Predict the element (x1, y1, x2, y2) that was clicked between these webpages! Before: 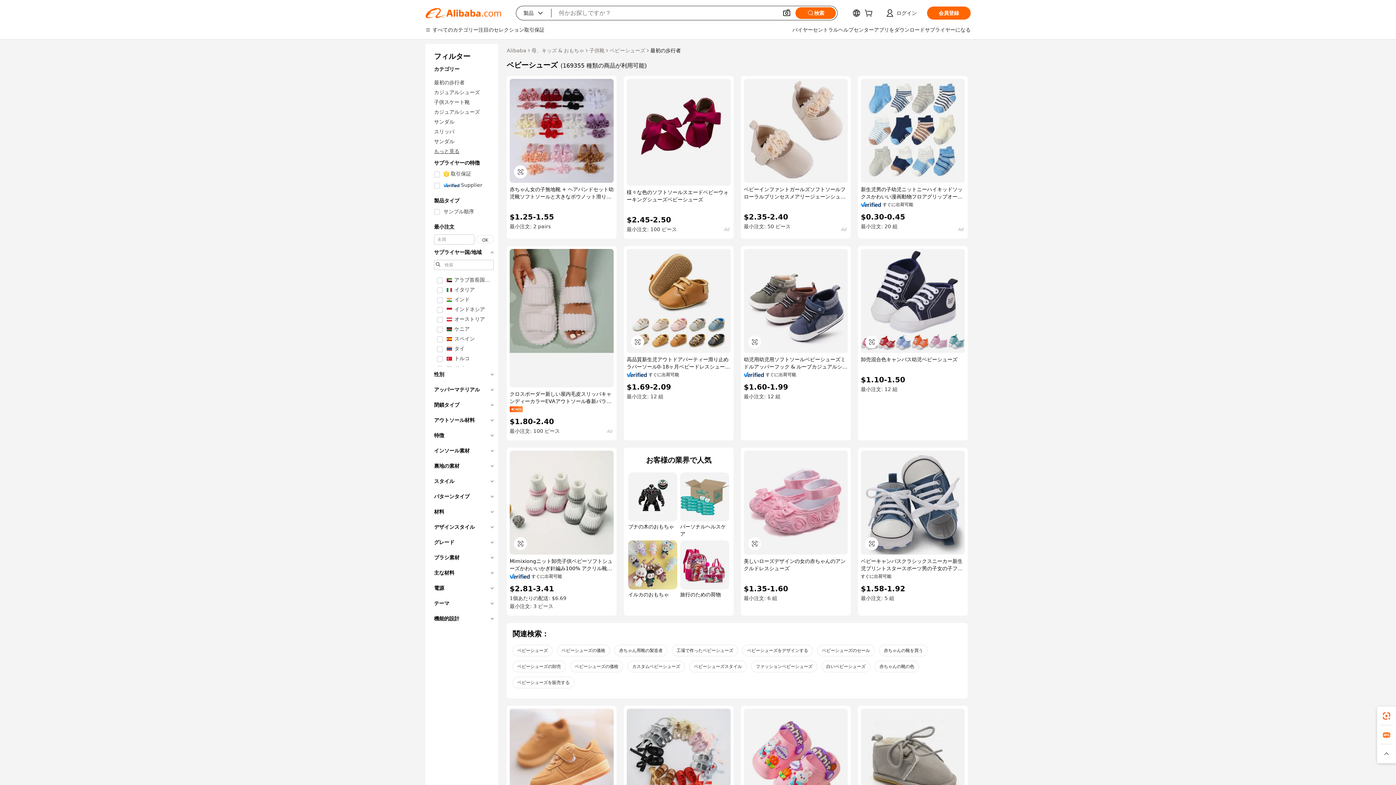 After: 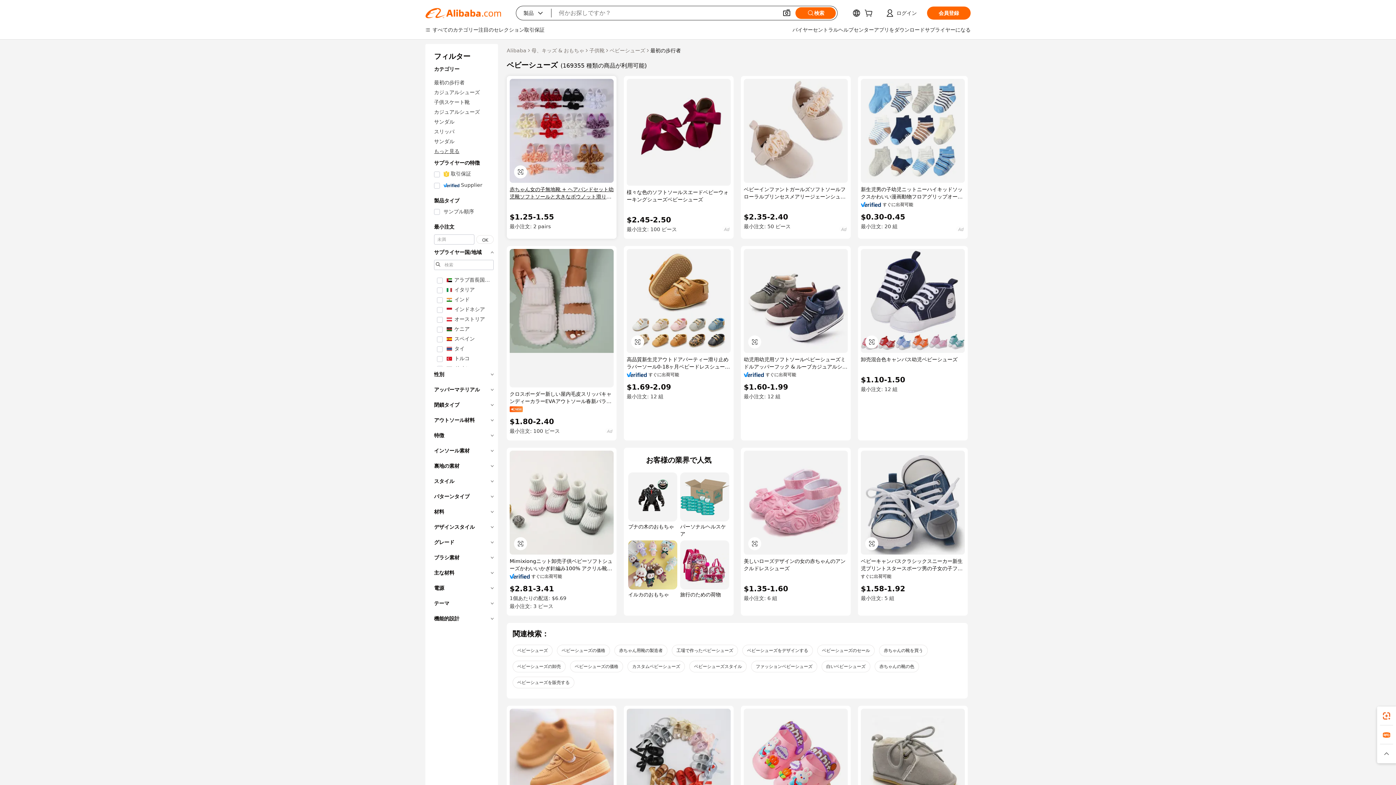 Action: label: 赤ちゃん女の子無地靴 + ヘアバンドセット幼児靴ソフトソールと大きなボウノット滑り止め bbox: (509, 185, 613, 200)